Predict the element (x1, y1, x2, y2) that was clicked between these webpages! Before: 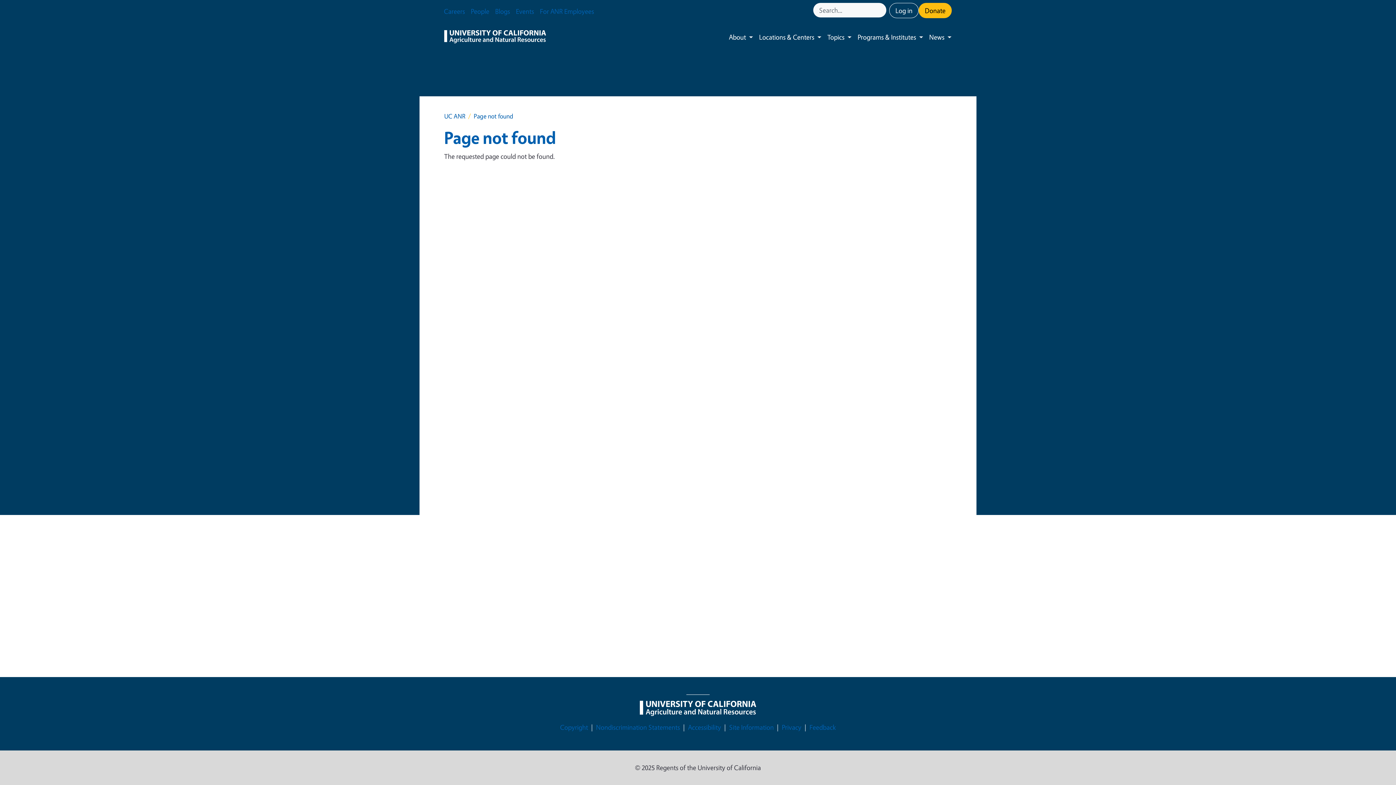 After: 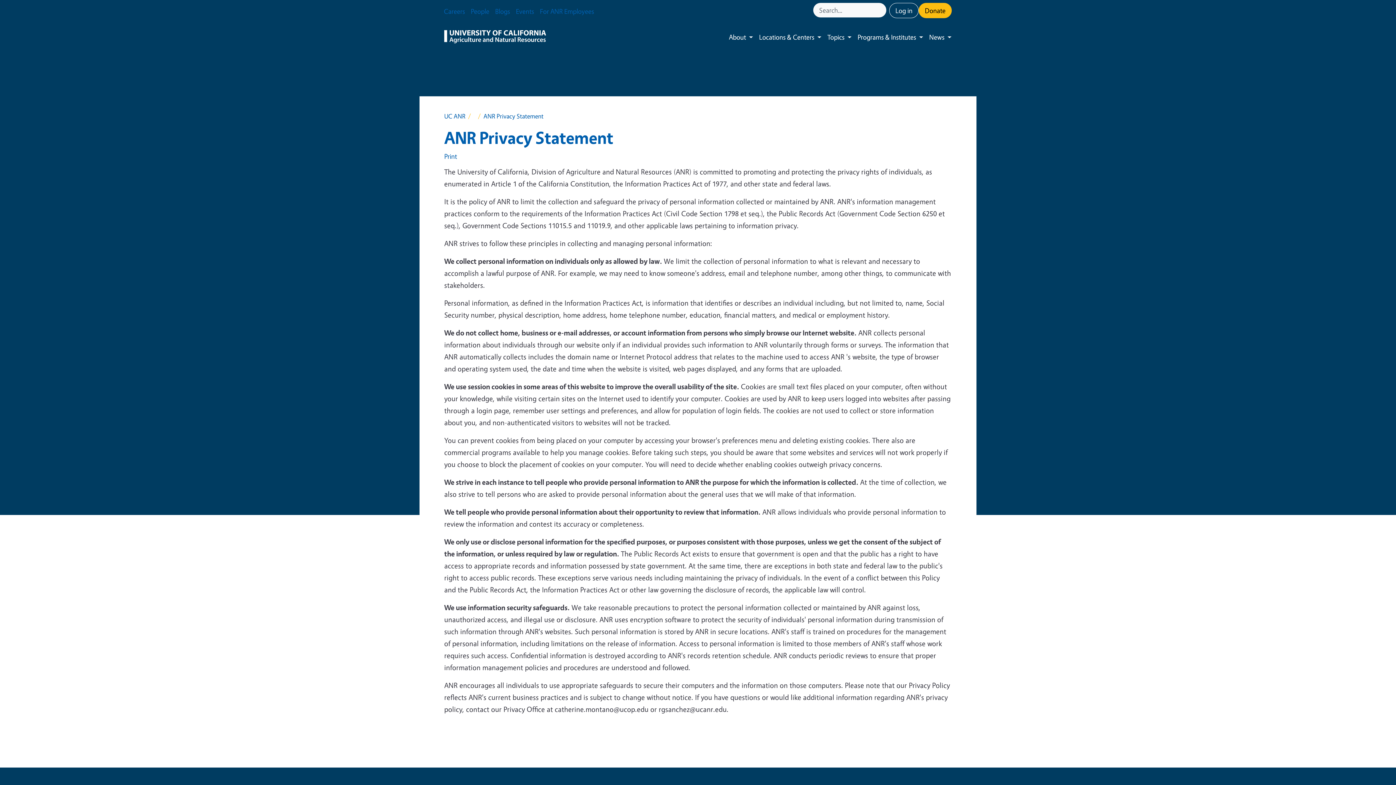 Action: bbox: (782, 722, 801, 733) label: Privacy